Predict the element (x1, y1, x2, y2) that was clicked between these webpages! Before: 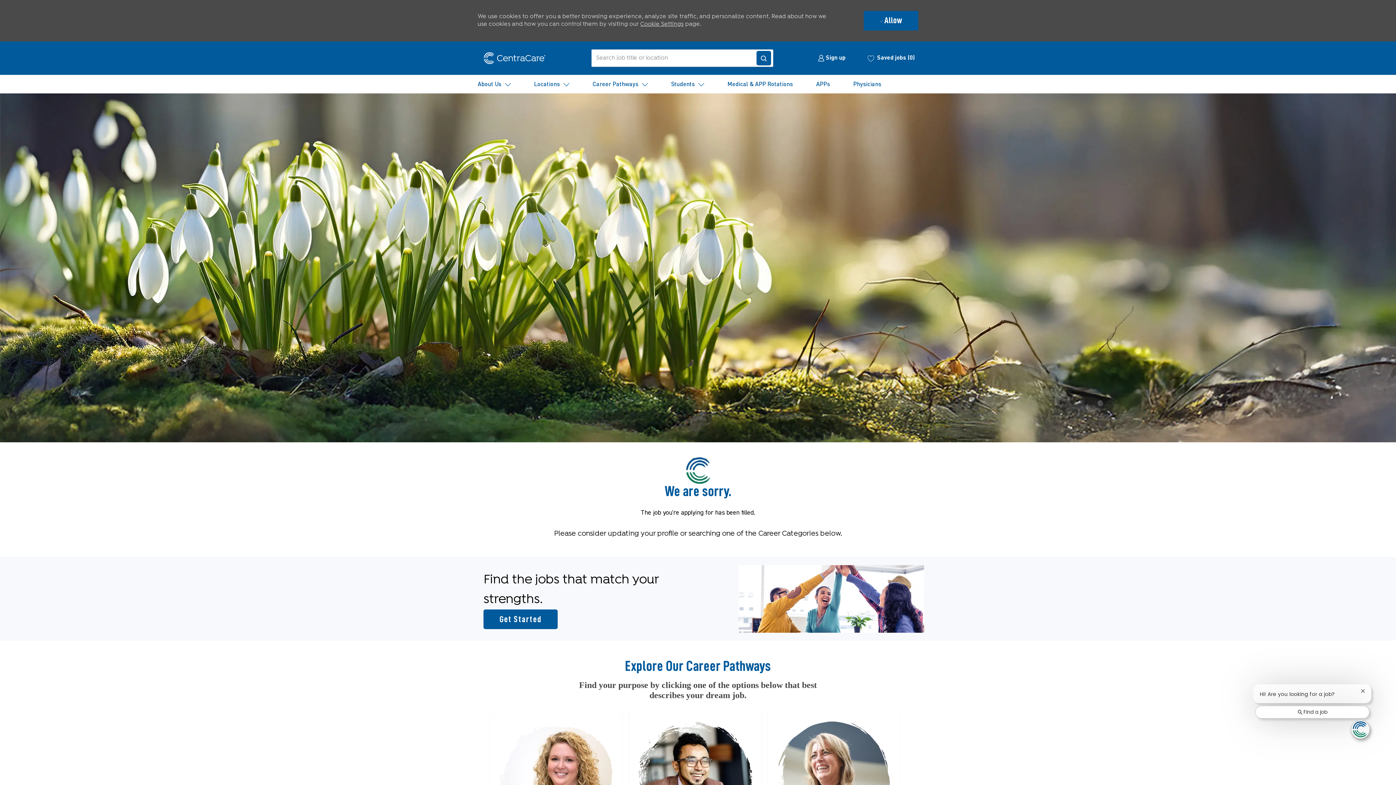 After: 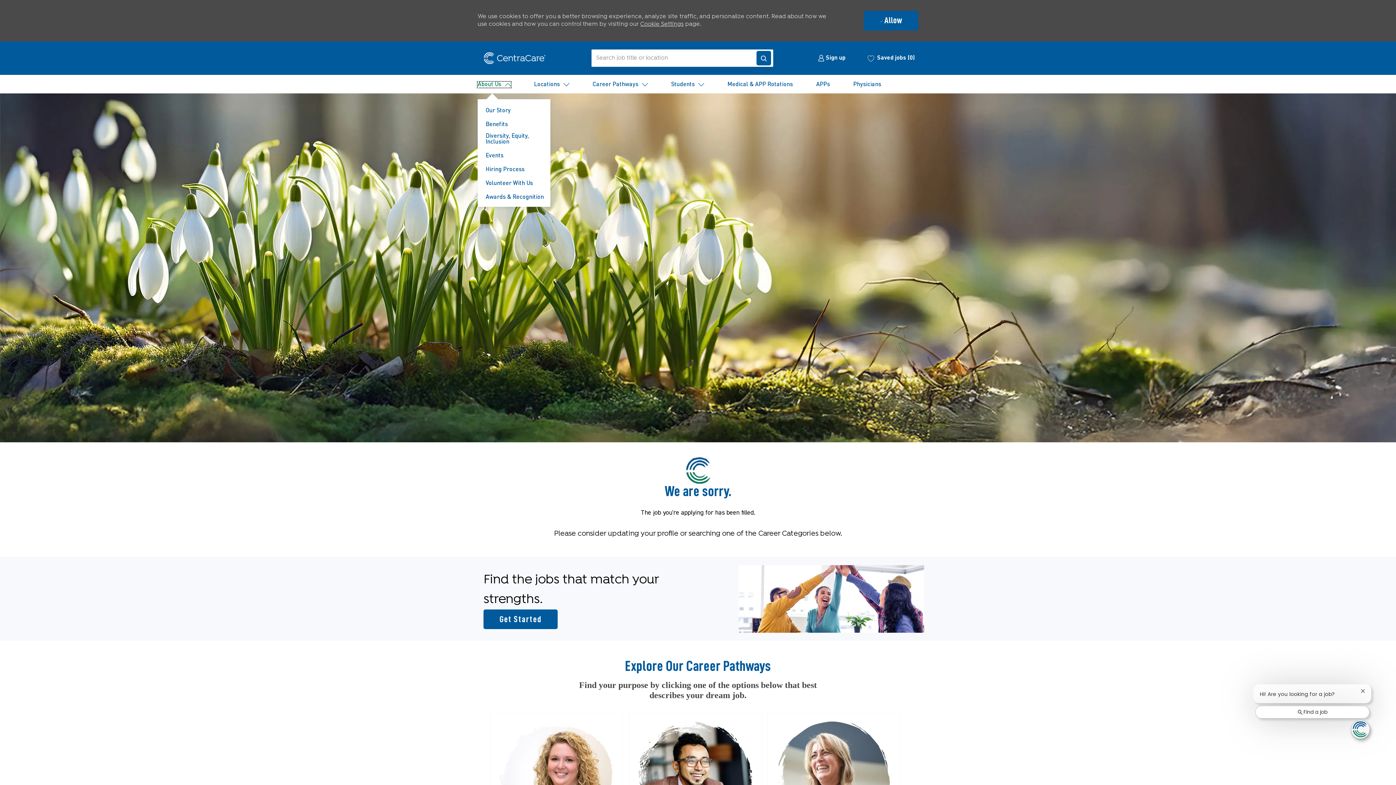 Action: label: About Us bbox: (477, 81, 510, 87)